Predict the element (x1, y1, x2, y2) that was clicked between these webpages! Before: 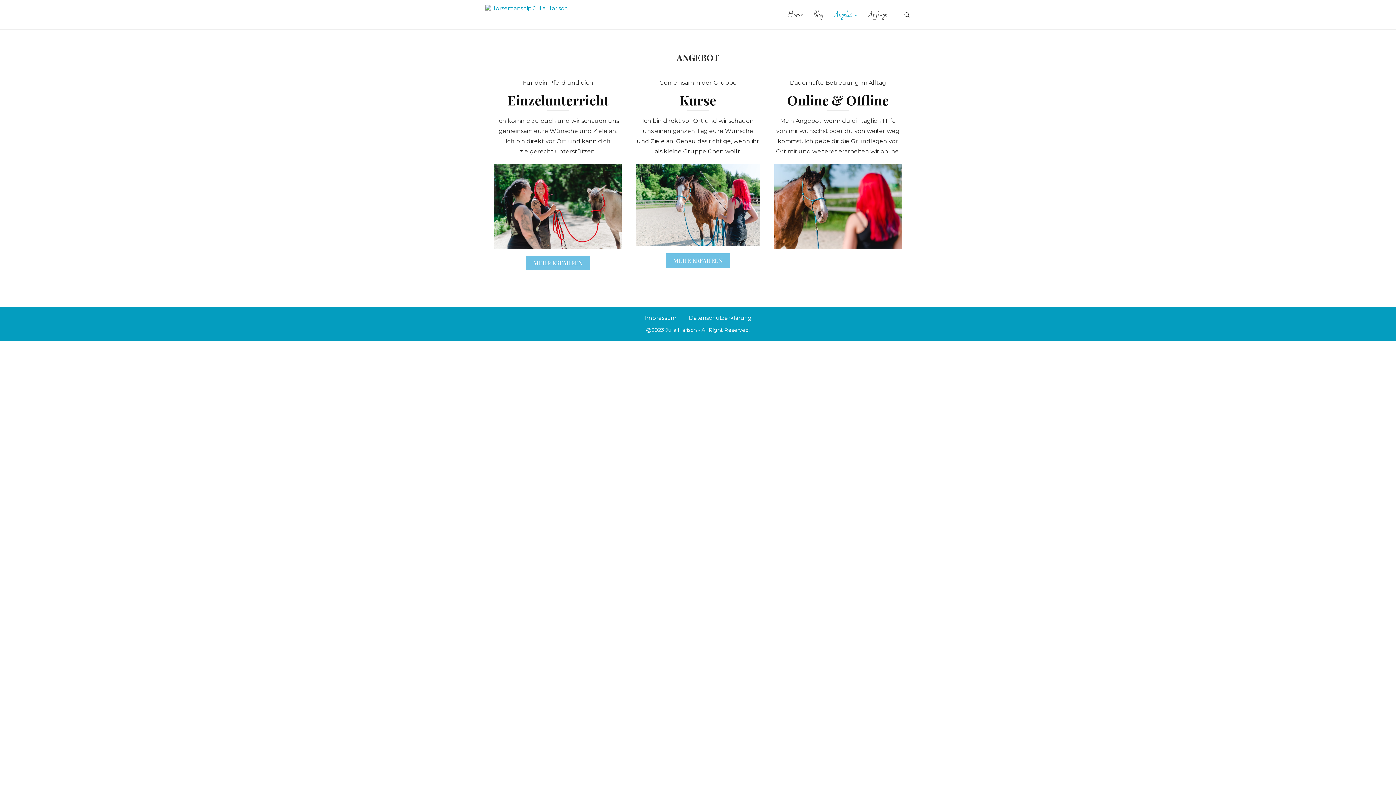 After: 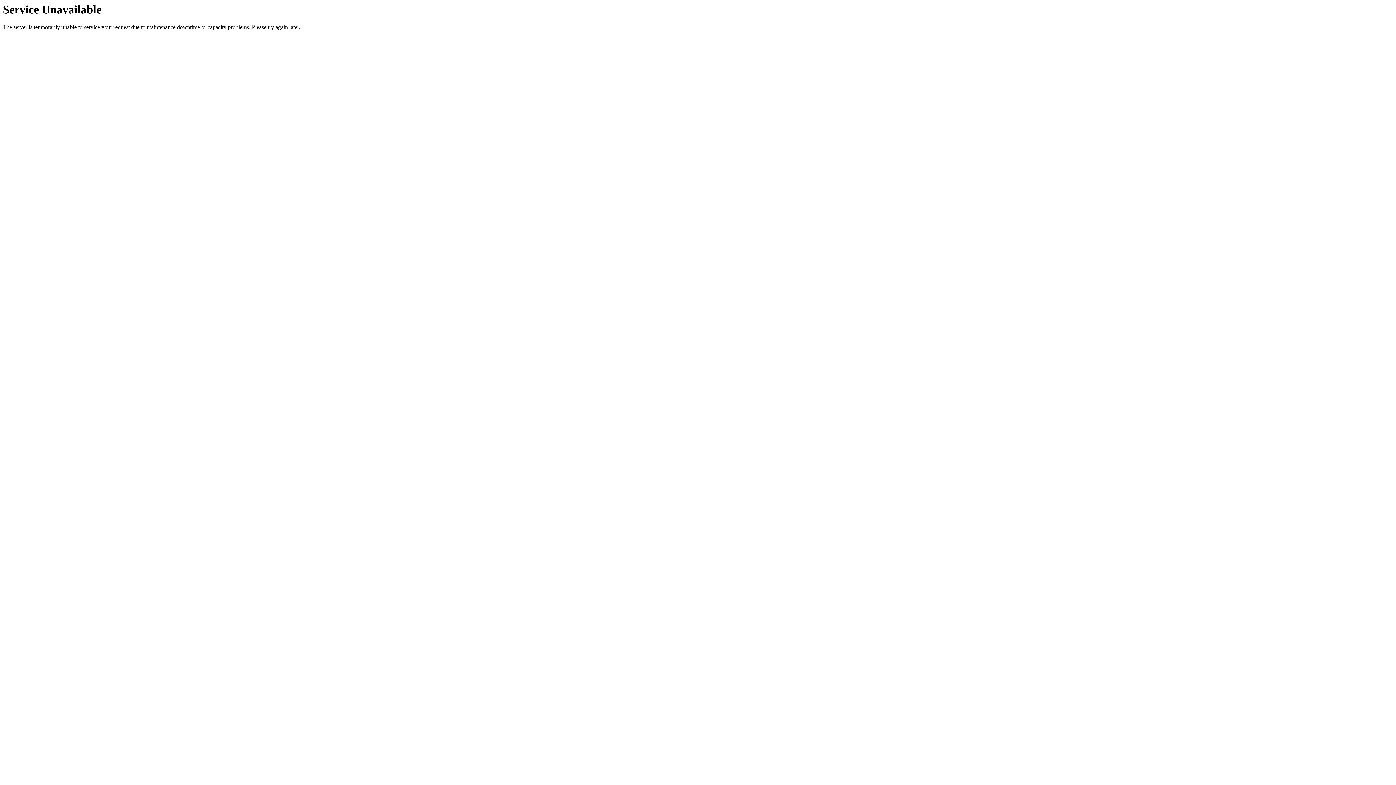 Action: label: MEHR ERFAHREN bbox: (526, 255, 590, 270)